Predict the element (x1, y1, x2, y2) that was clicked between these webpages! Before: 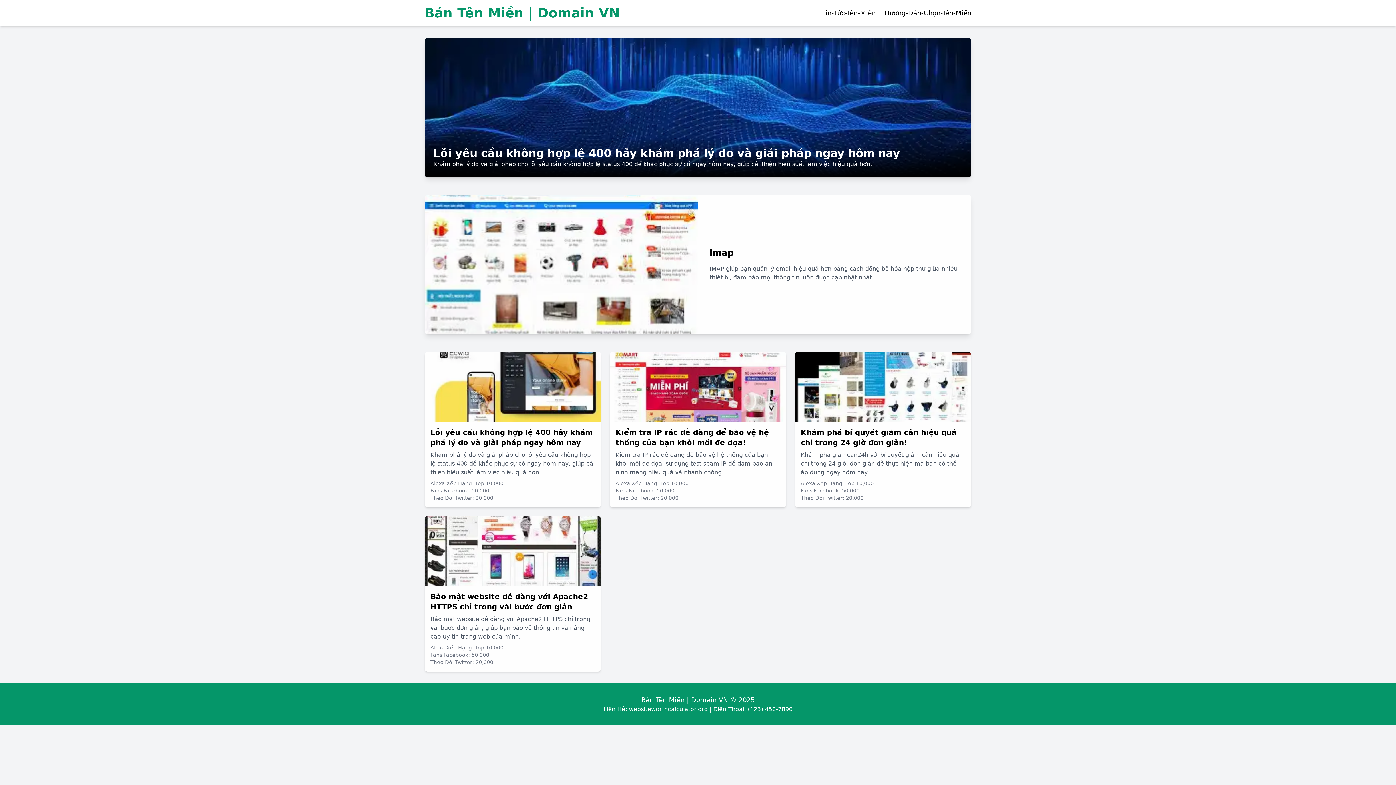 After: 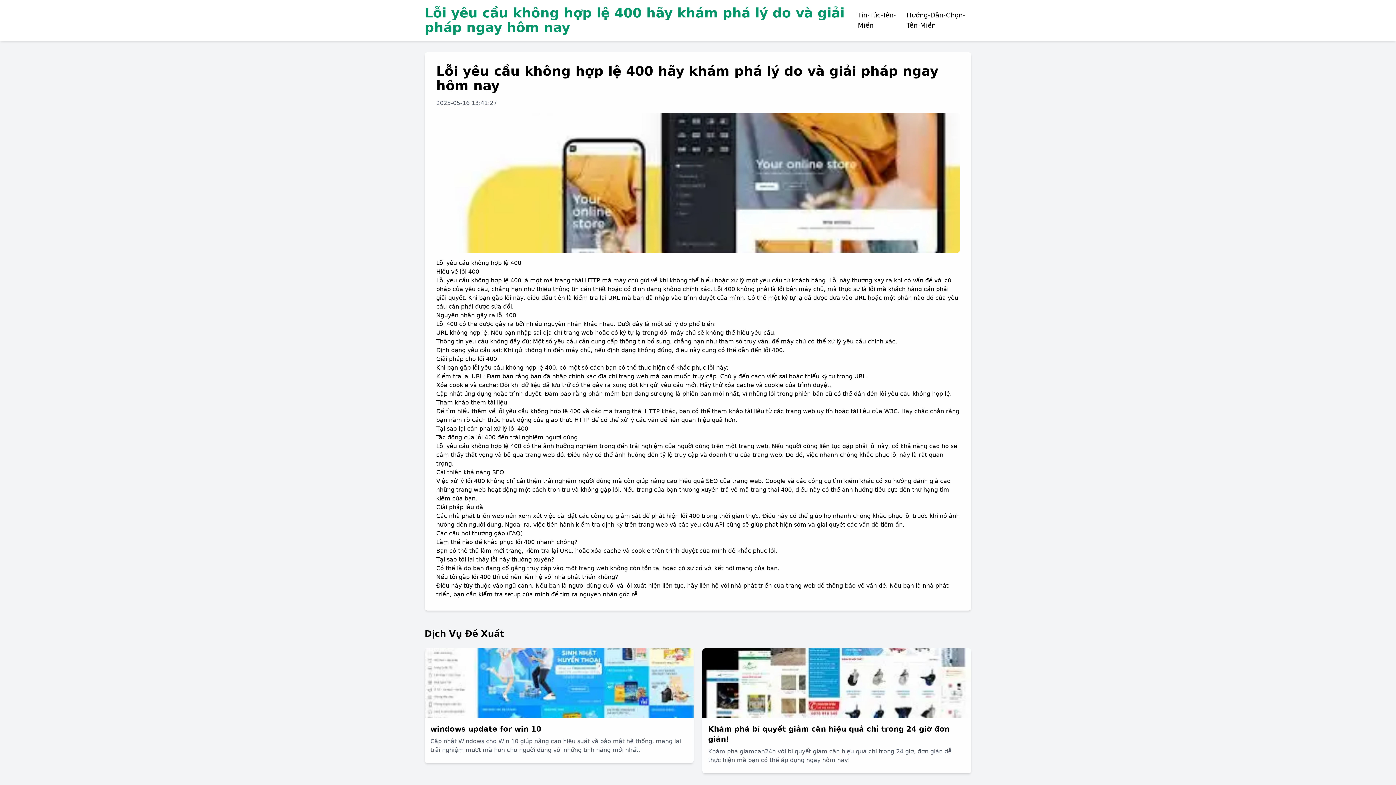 Action: label: Lỗi yêu cầu không hợp lệ 400 hãy khám phá lý do và giải pháp ngay hôm nay

Khám phá lý do và giải pháp cho lỗi yêu cầu không hợp lệ status 400 để khắc phục sự cố ngay hôm nay, giúp cải thiện hiệu suất làm việc hiệu quả hơn.

Alexa Xếp Hạng: Top 10,000
Fans Facebook: 50,000
Theo Dõi Twitter: 20,000 bbox: (424, 352, 601, 507)